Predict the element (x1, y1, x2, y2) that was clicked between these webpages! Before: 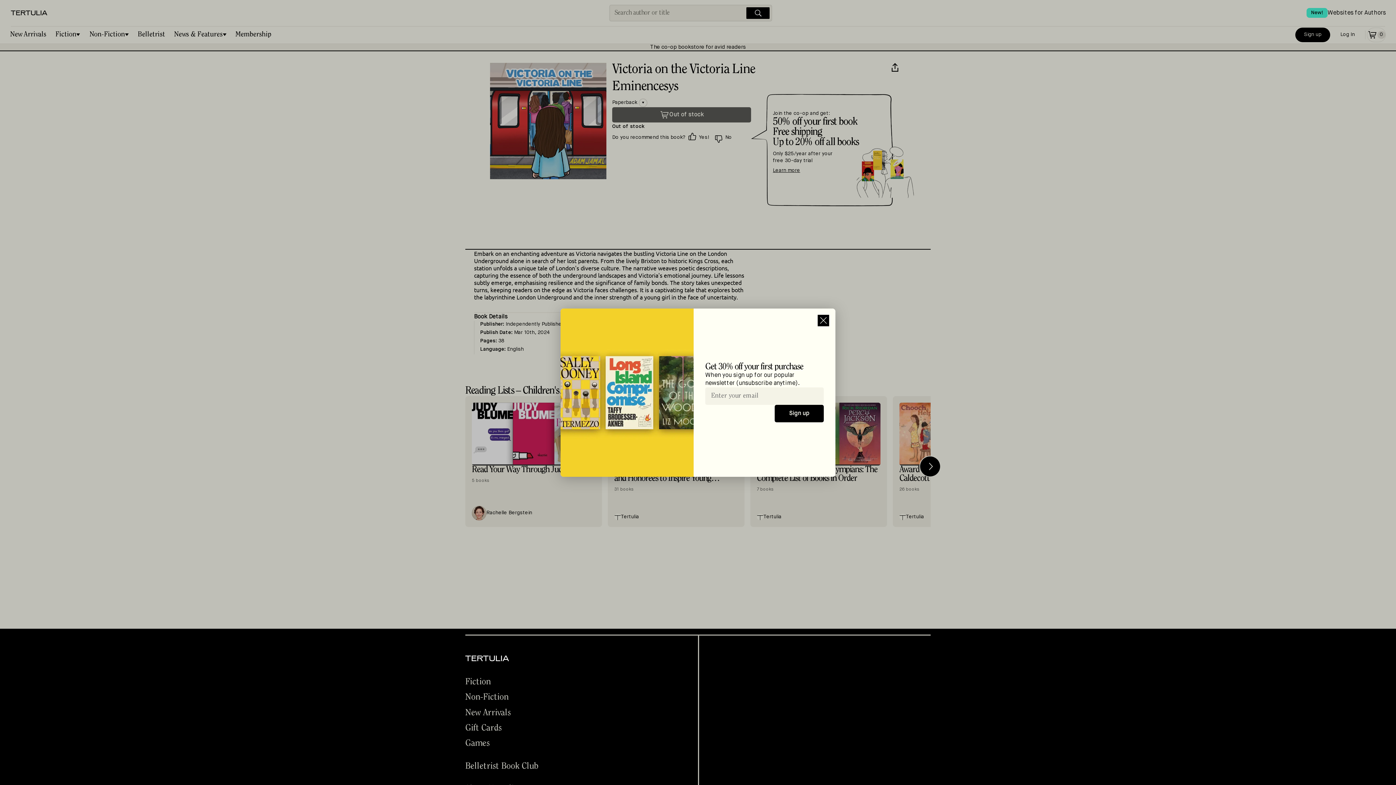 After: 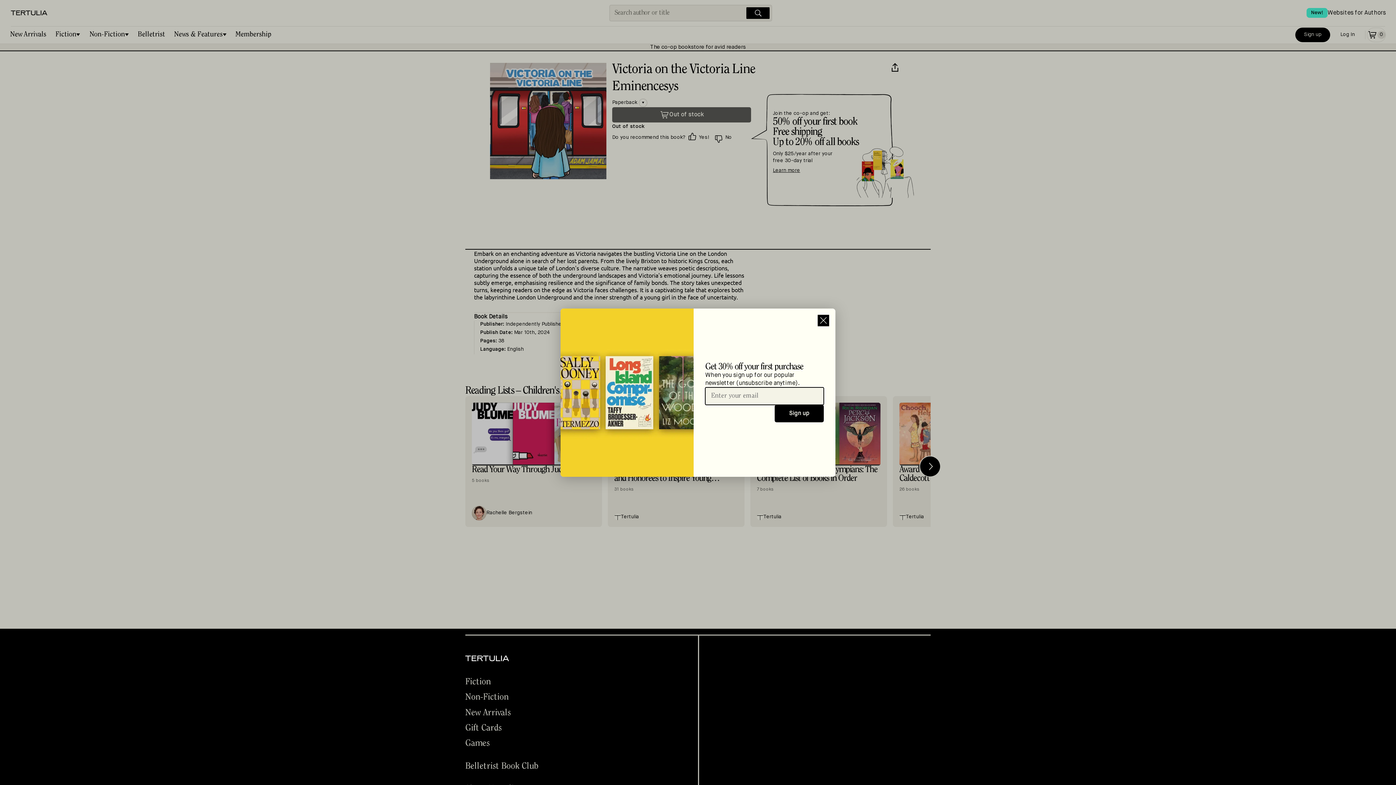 Action: bbox: (774, 405, 824, 422) label: Sign up